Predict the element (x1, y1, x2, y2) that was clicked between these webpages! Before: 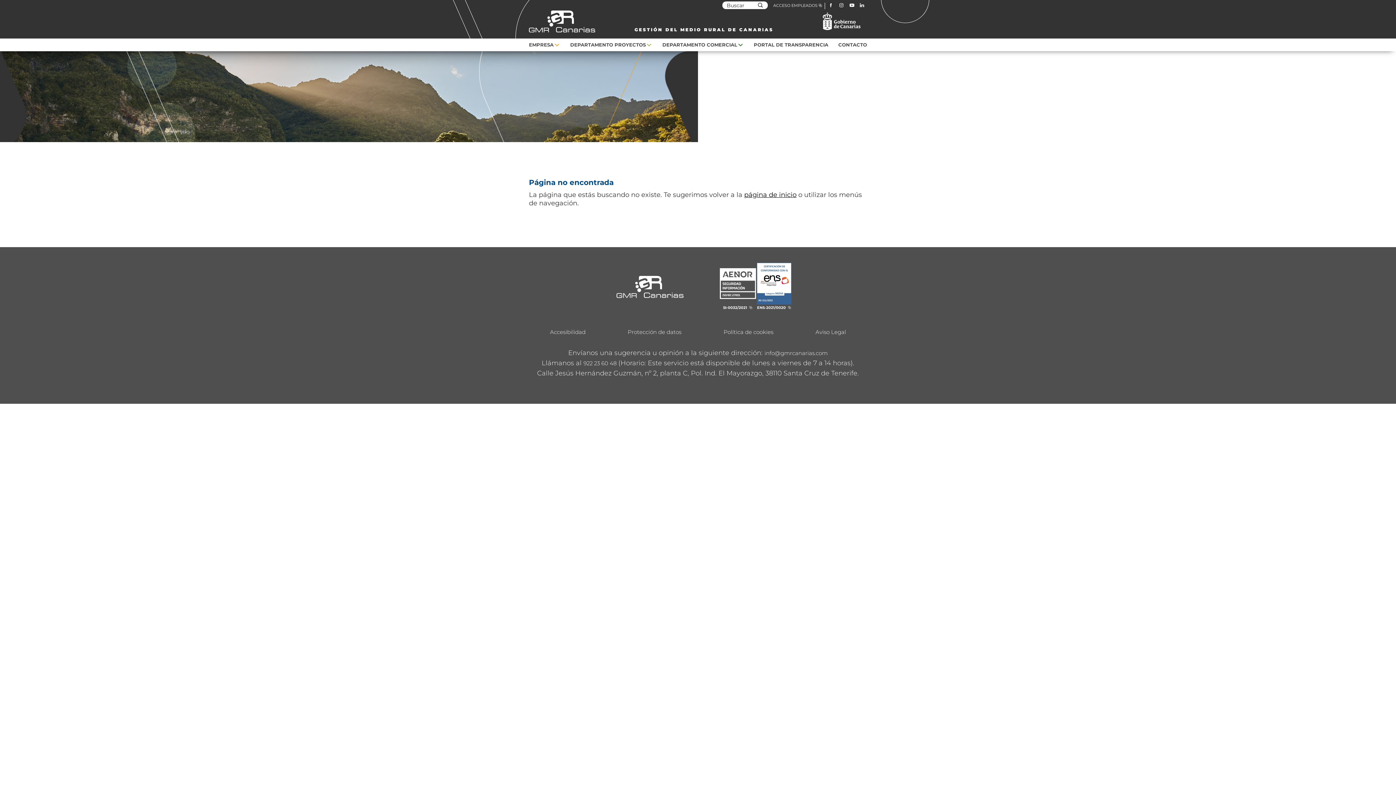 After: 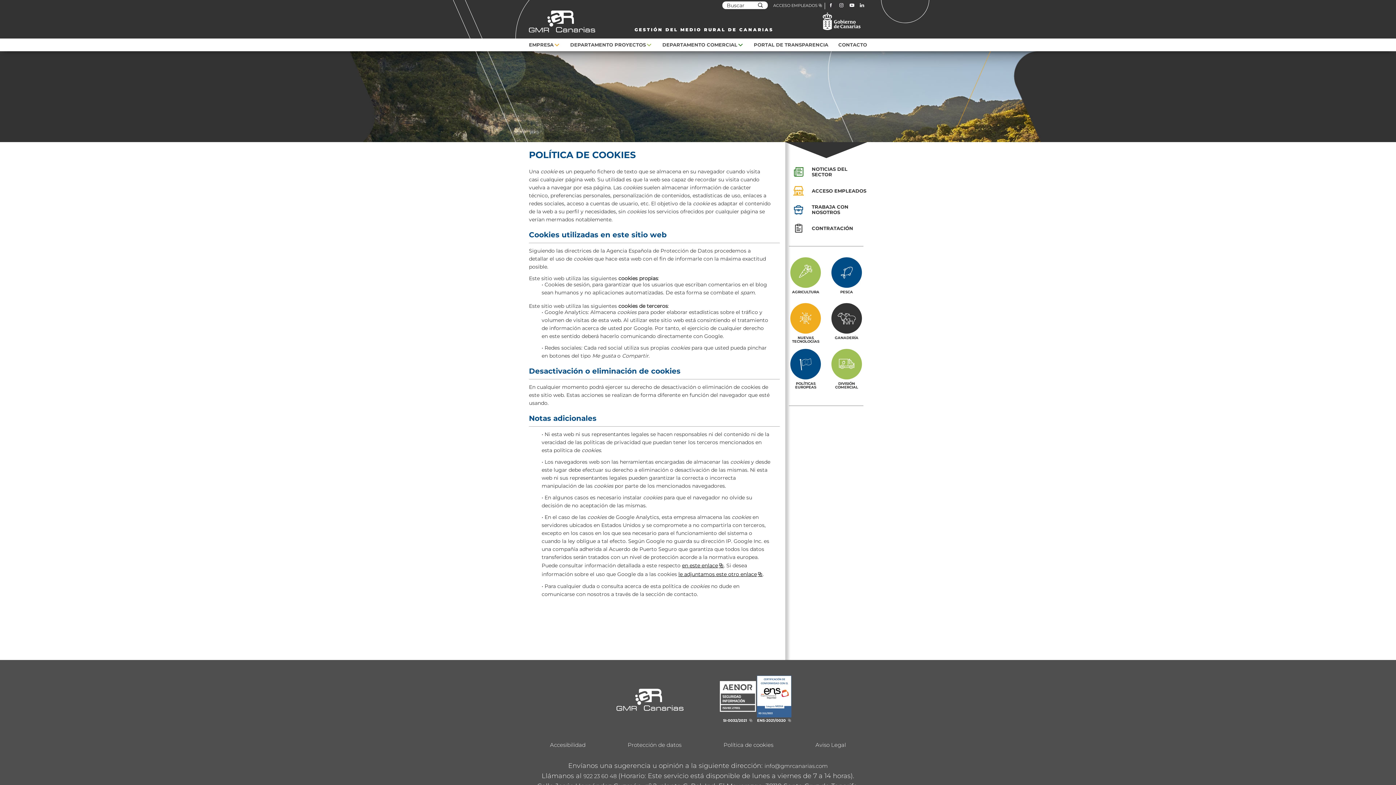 Action: label: Política de cookies bbox: (723, 328, 773, 335)